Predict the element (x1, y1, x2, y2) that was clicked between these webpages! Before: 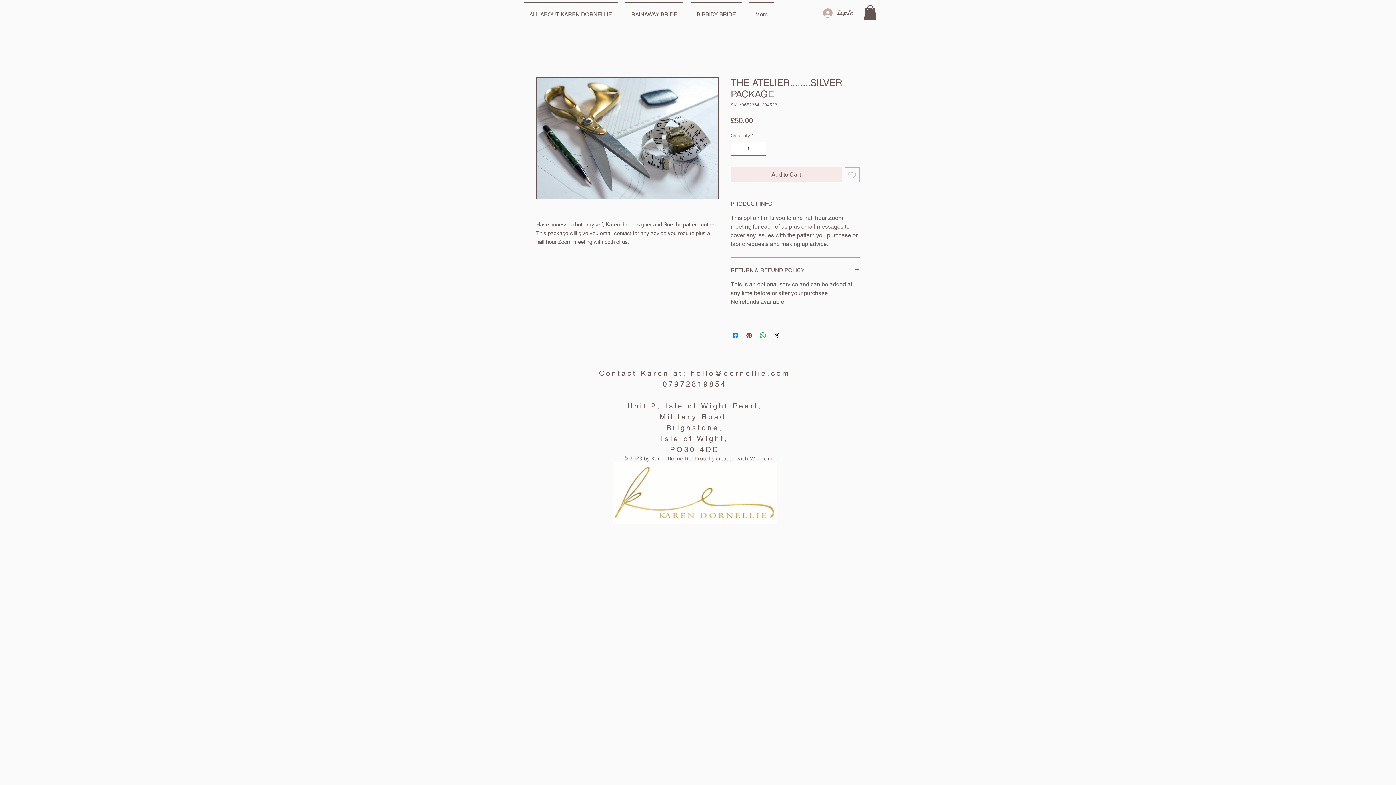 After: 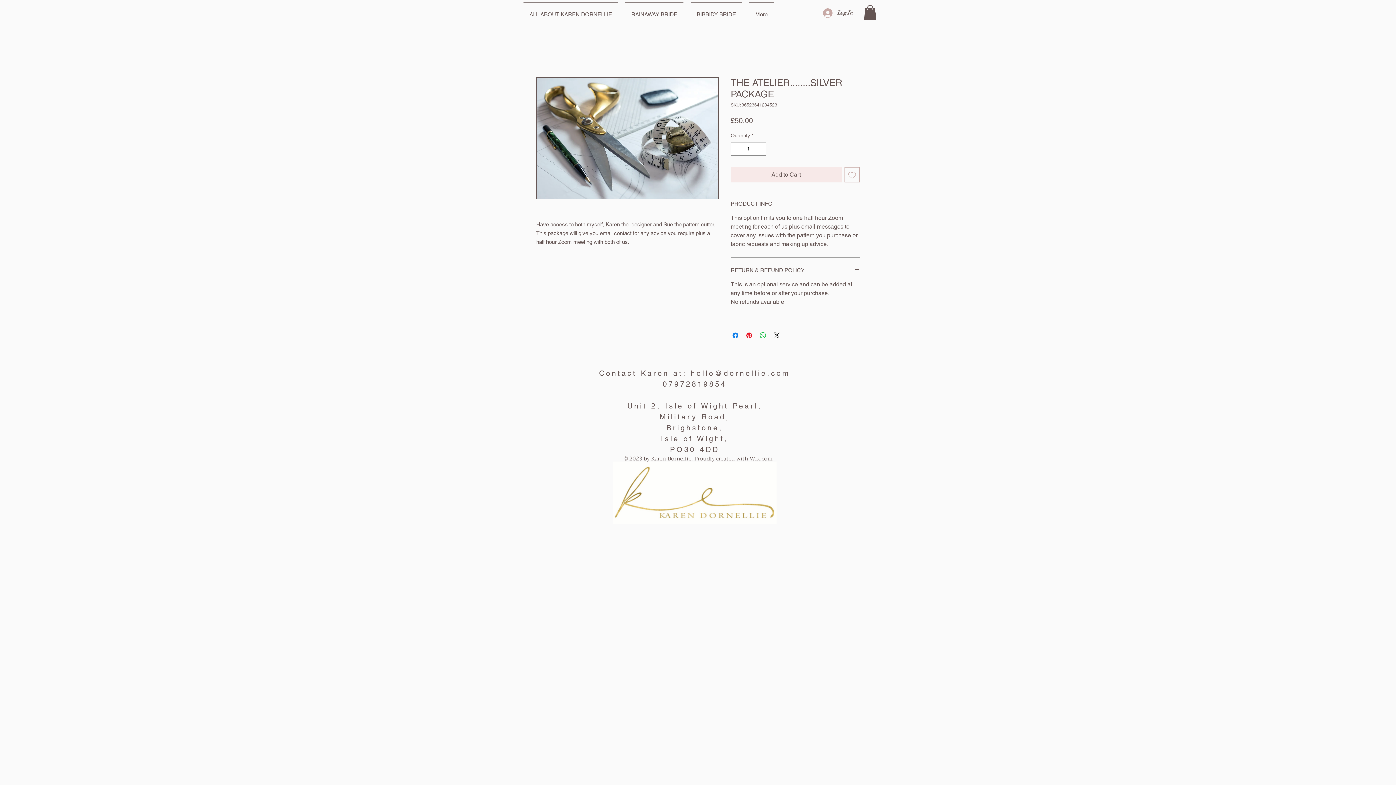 Action: bbox: (864, 5, 876, 20)